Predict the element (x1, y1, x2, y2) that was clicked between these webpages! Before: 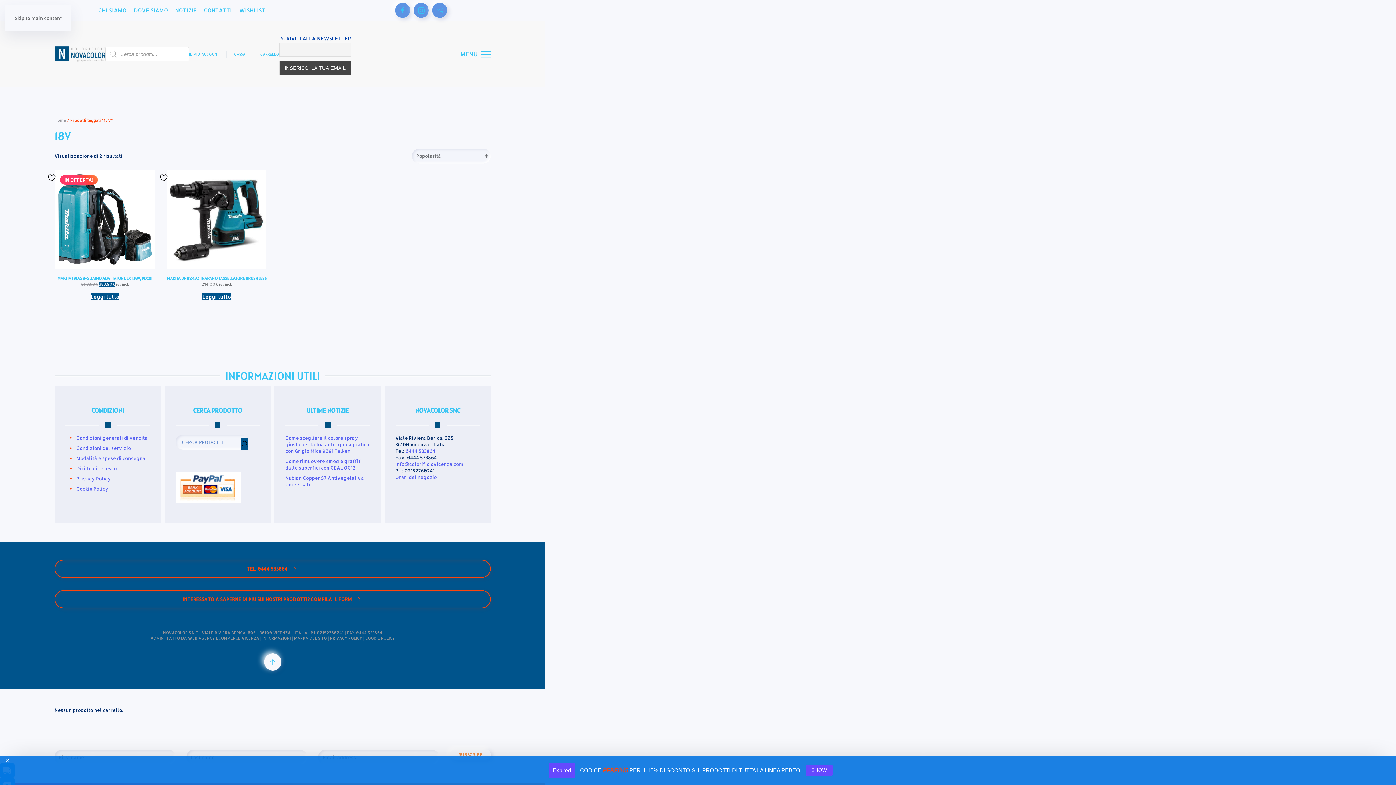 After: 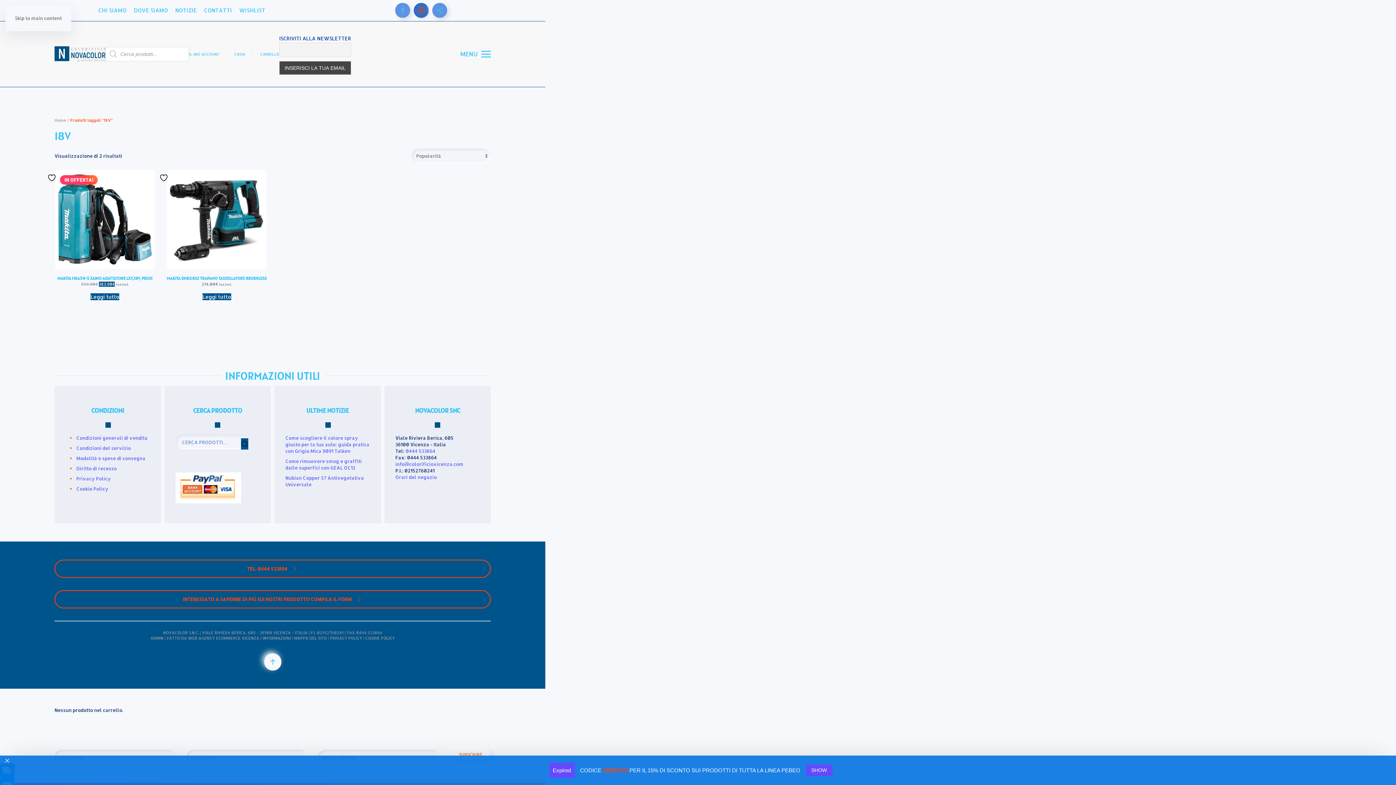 Action: bbox: (413, 2, 428, 17)